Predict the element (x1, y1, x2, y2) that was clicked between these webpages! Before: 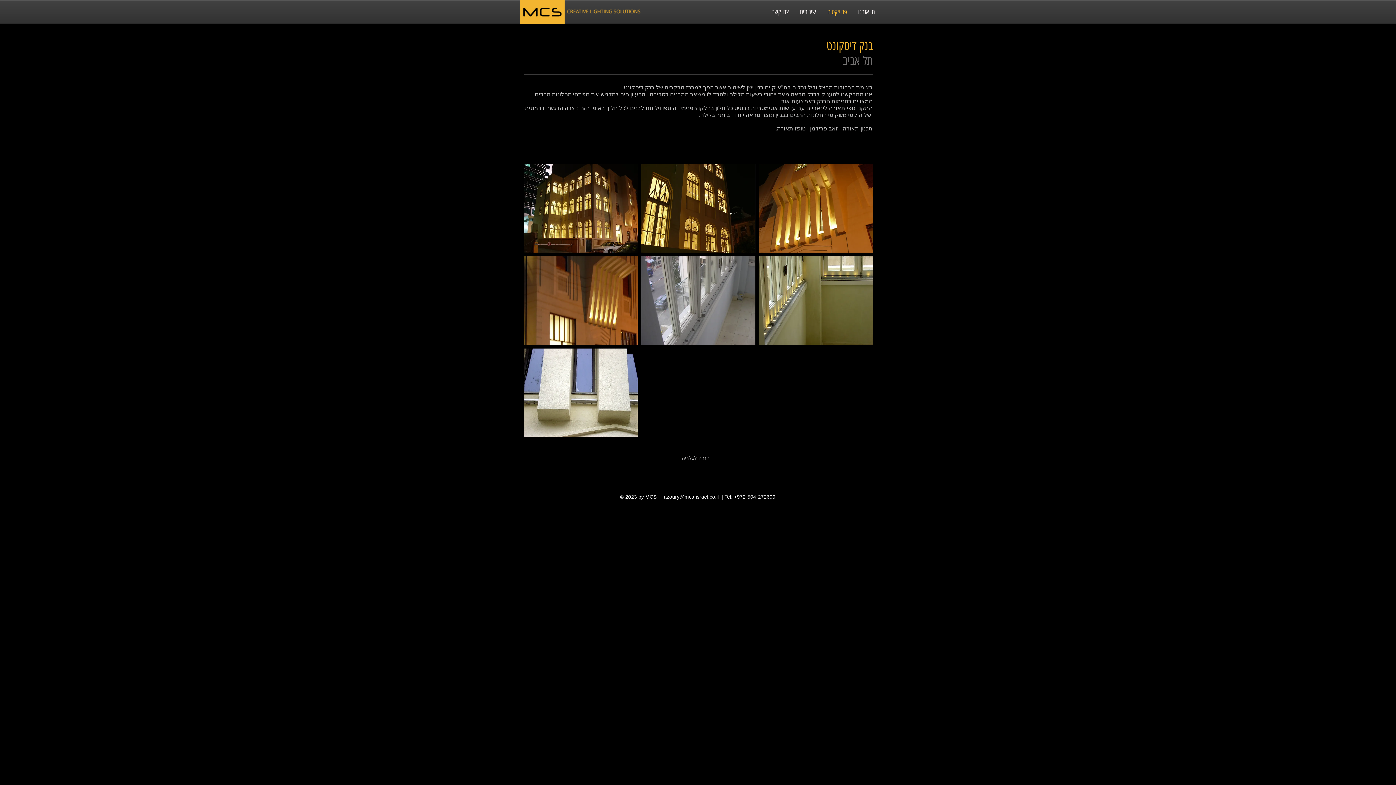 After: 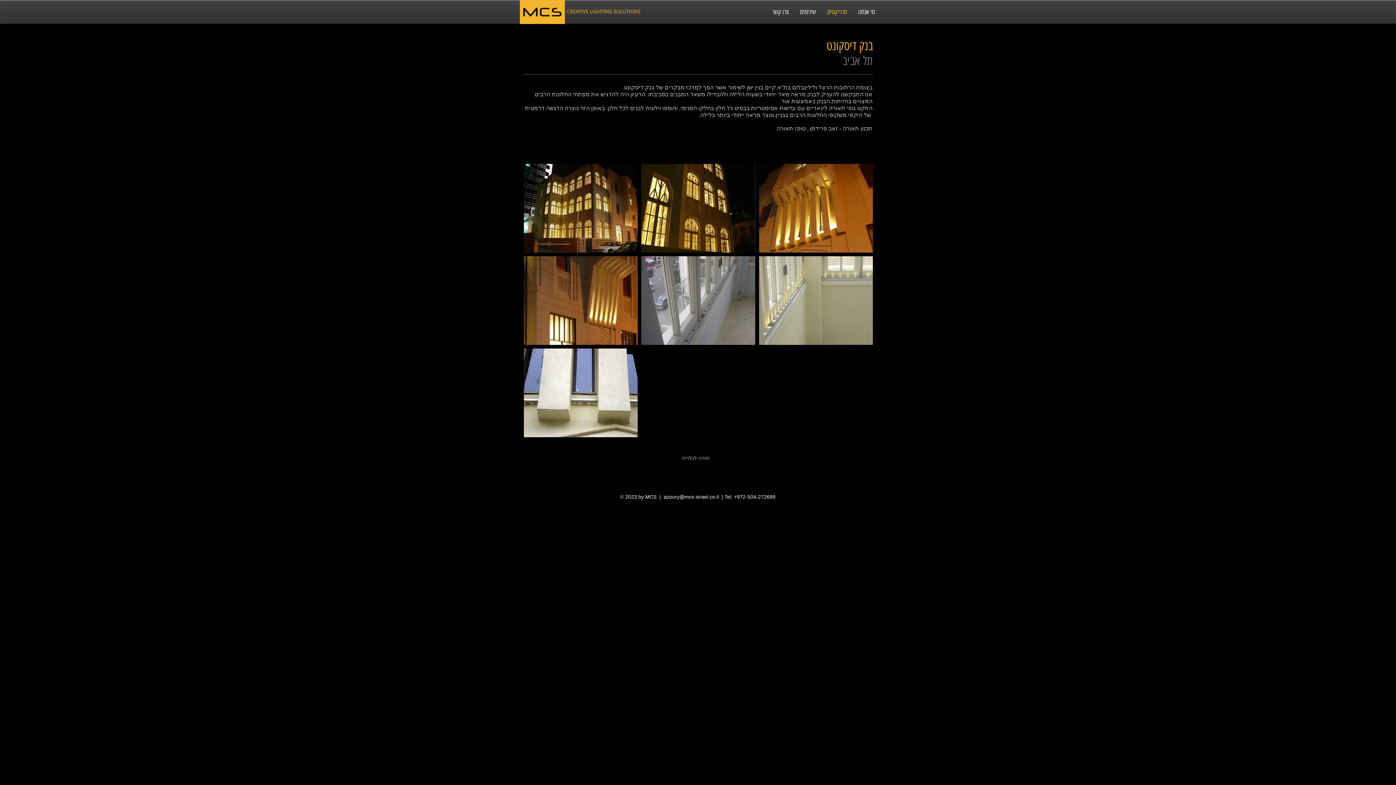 Action: bbox: (759, 256, 873, 345)